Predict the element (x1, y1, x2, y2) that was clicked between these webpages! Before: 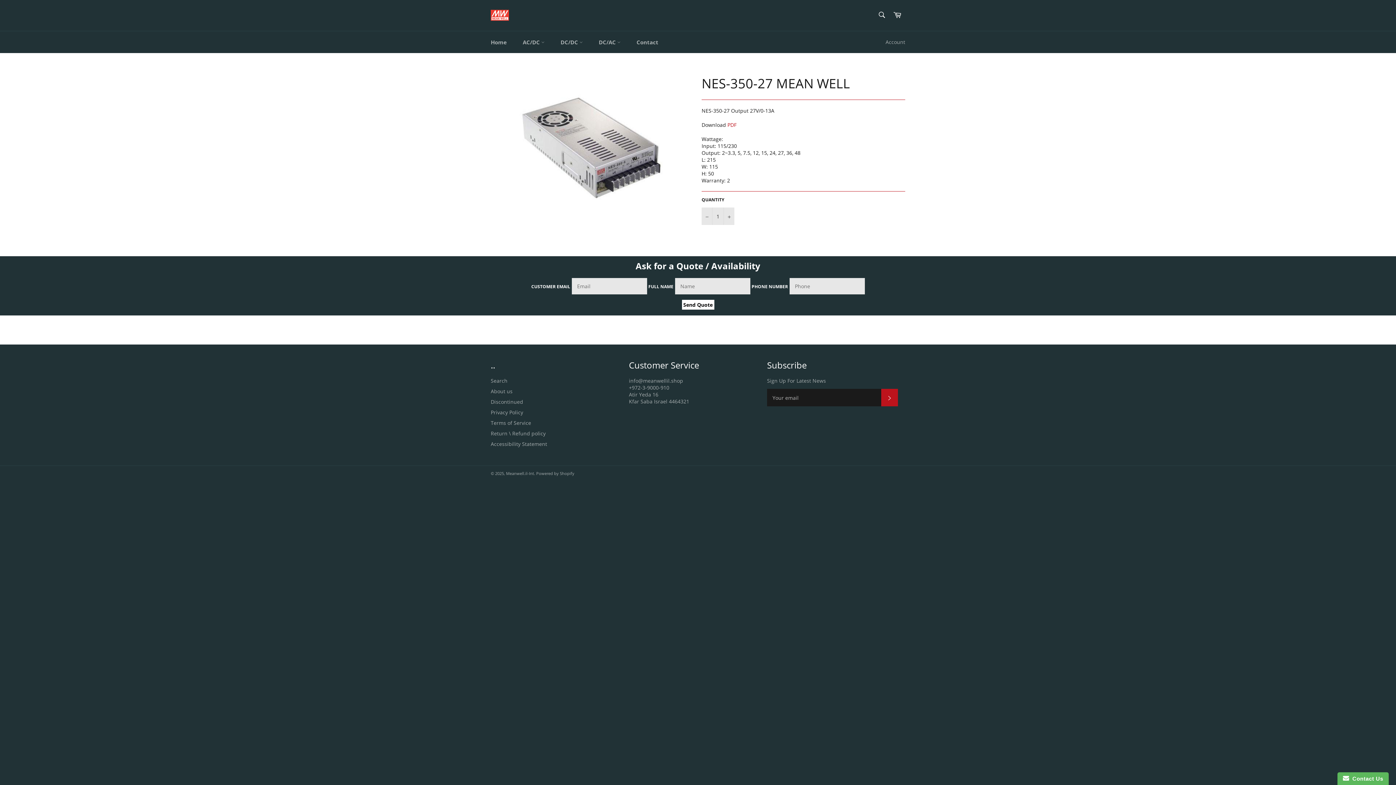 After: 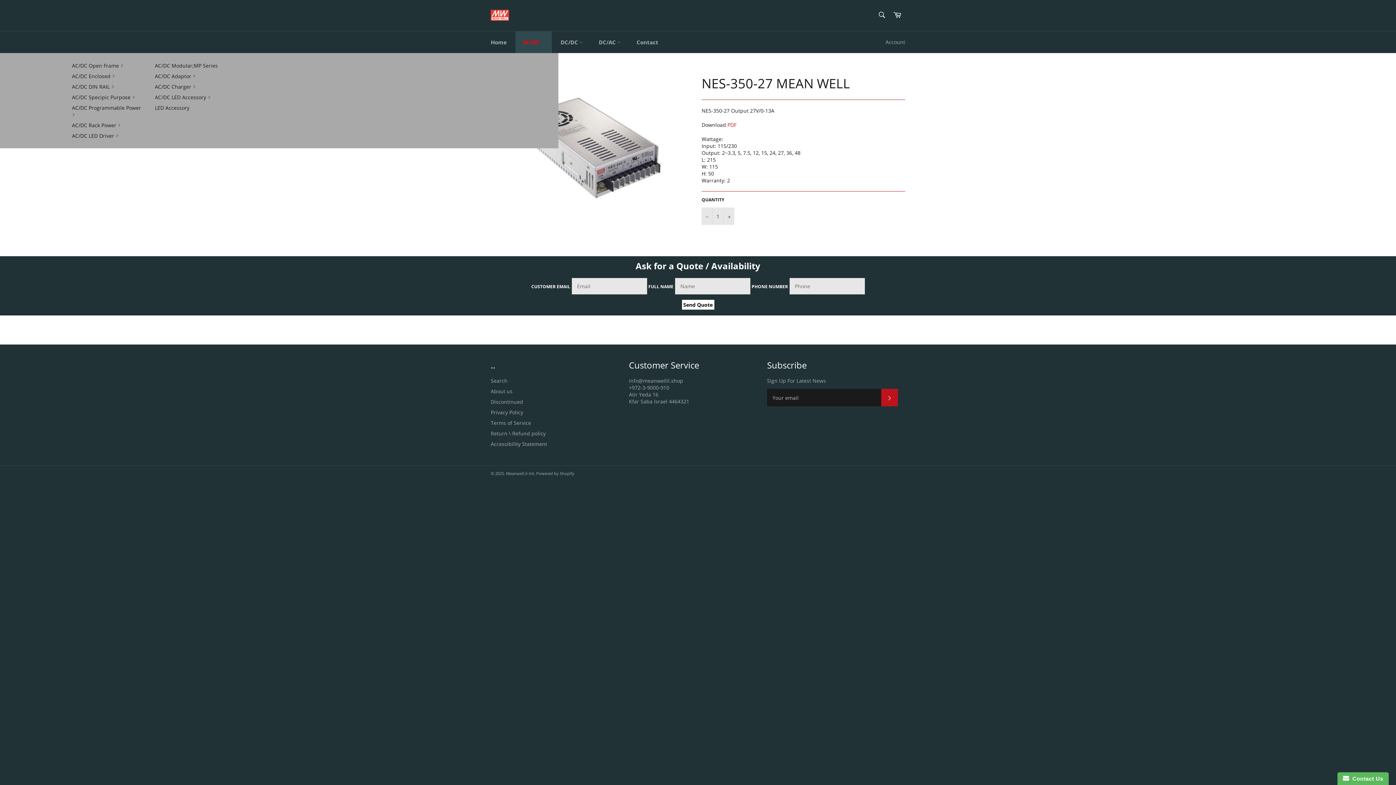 Action: bbox: (515, 31, 552, 53) label: AC/DC 